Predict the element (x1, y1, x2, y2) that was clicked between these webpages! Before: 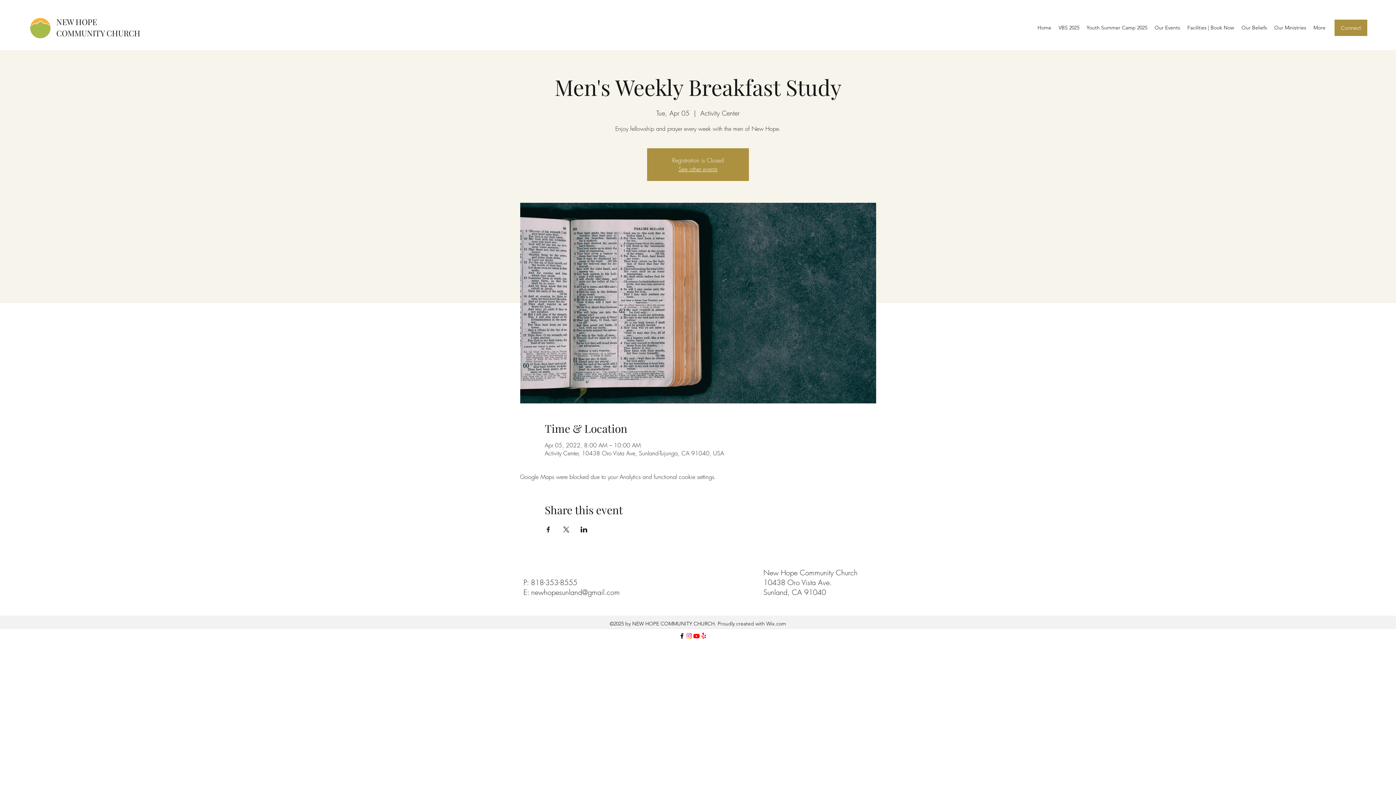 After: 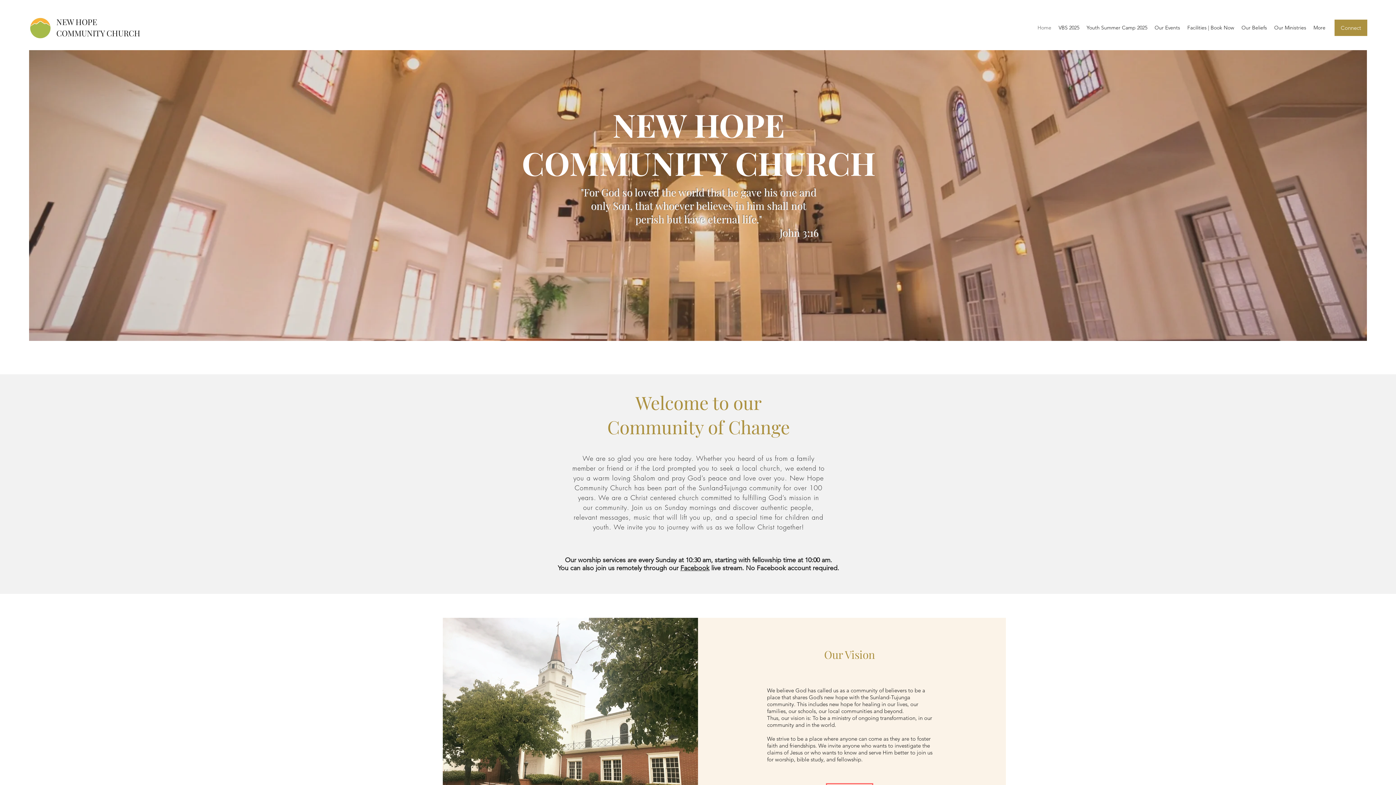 Action: bbox: (678, 165, 717, 173) label: See other events